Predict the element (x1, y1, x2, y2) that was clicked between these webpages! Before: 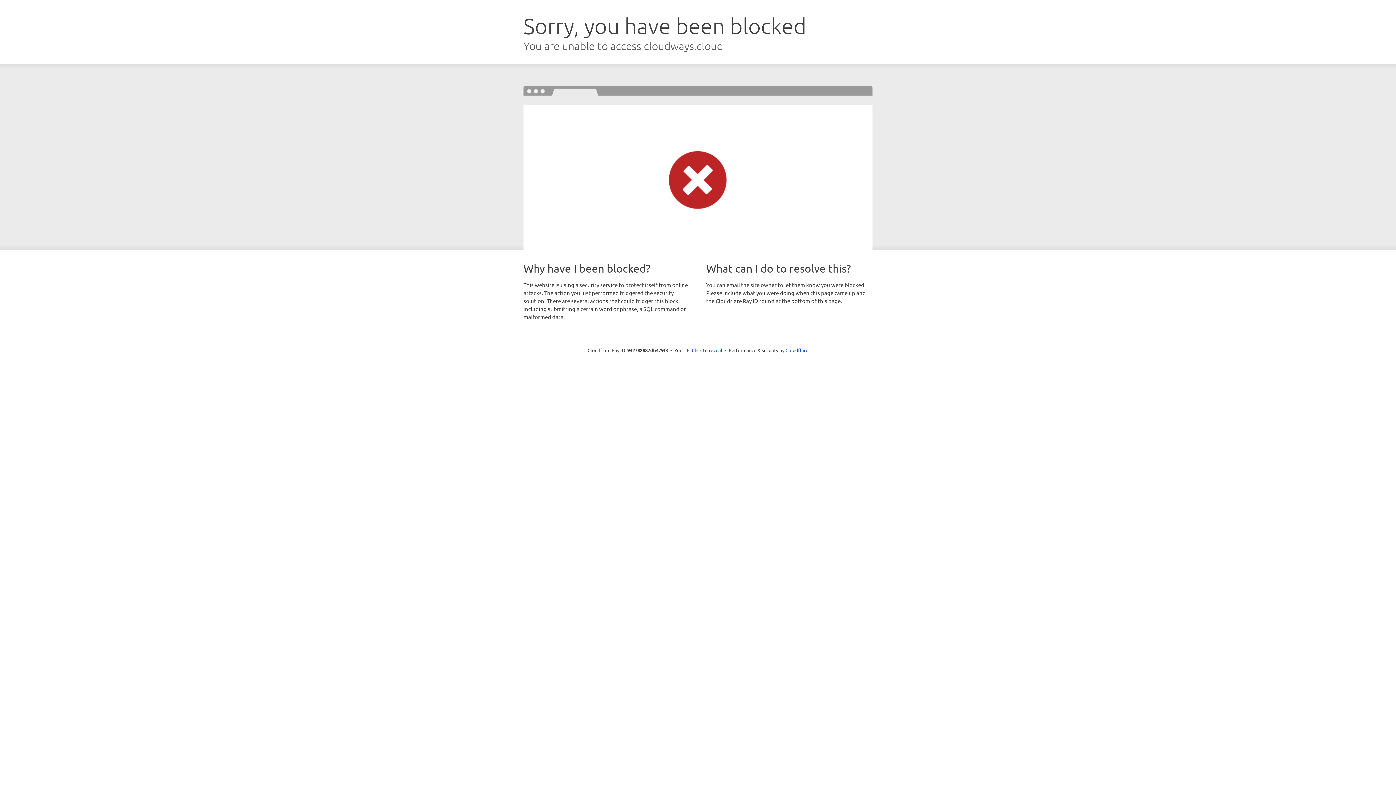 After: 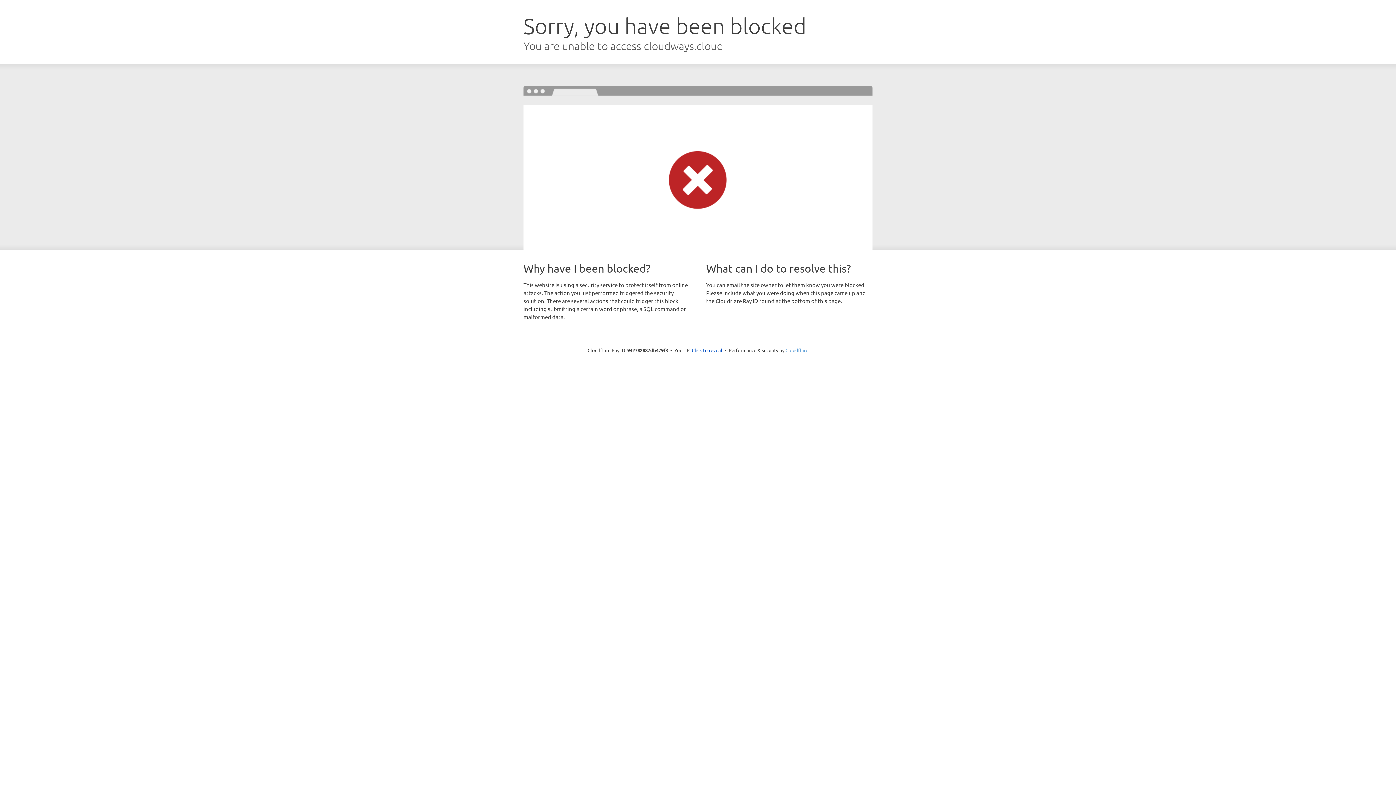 Action: label: Cloudflare bbox: (785, 347, 808, 353)